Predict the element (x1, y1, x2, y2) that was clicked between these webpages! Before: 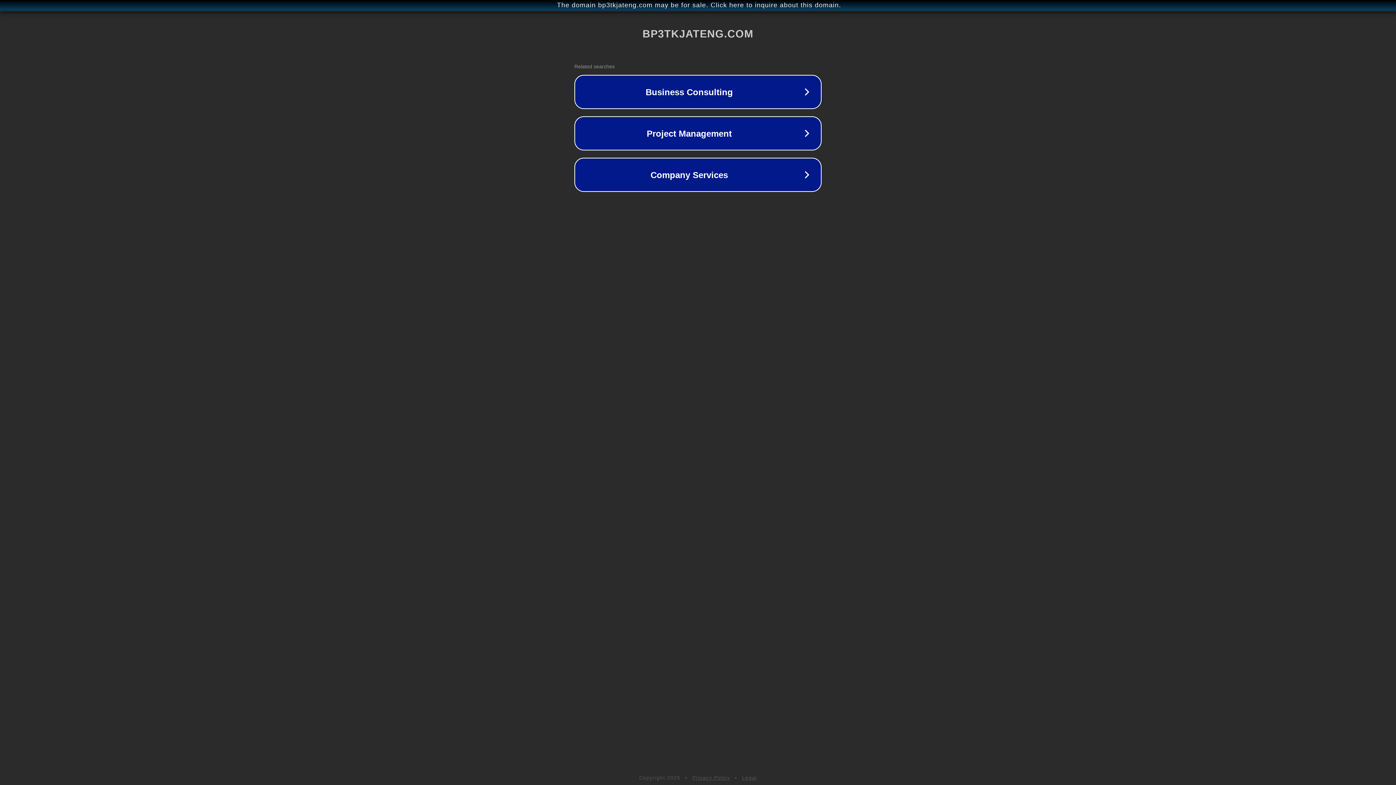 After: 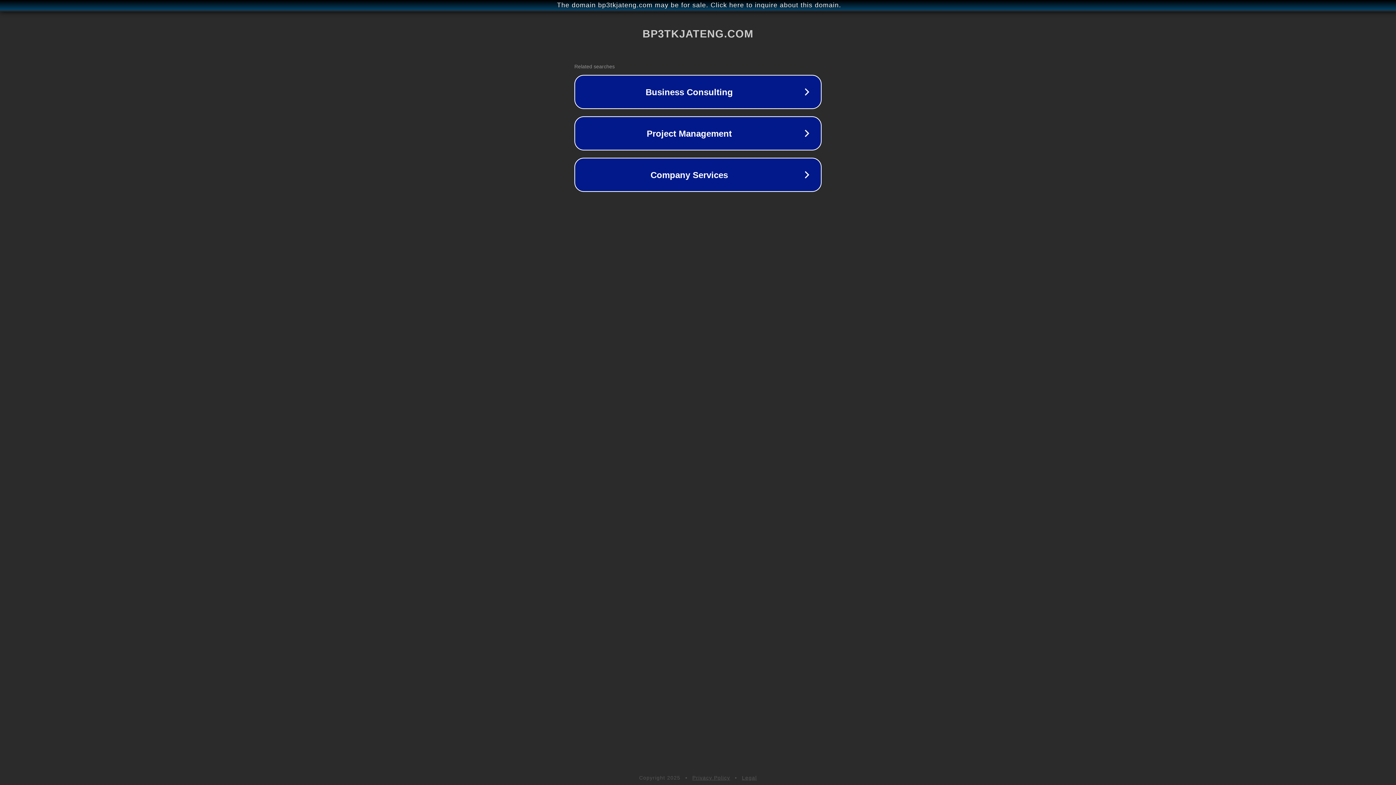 Action: label: Legal bbox: (742, 775, 757, 781)